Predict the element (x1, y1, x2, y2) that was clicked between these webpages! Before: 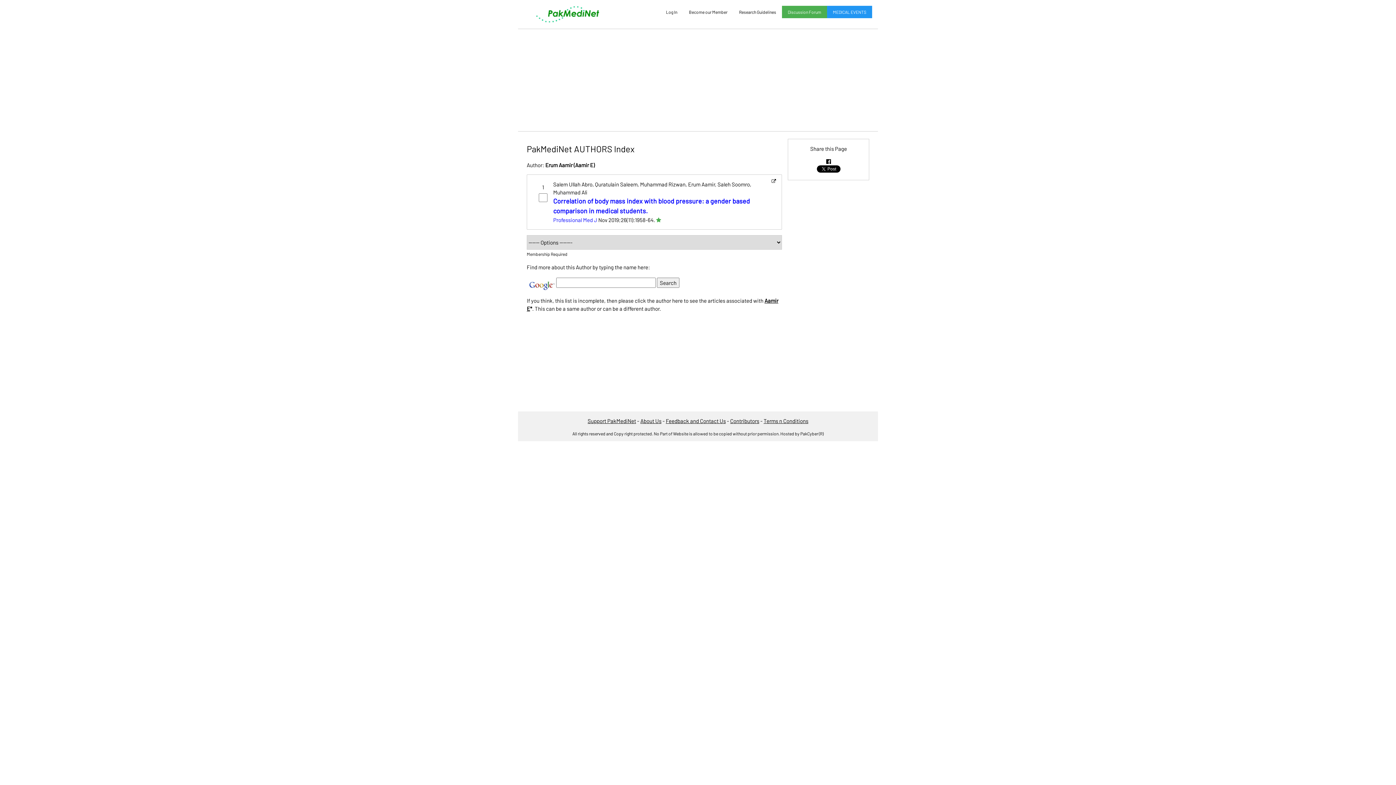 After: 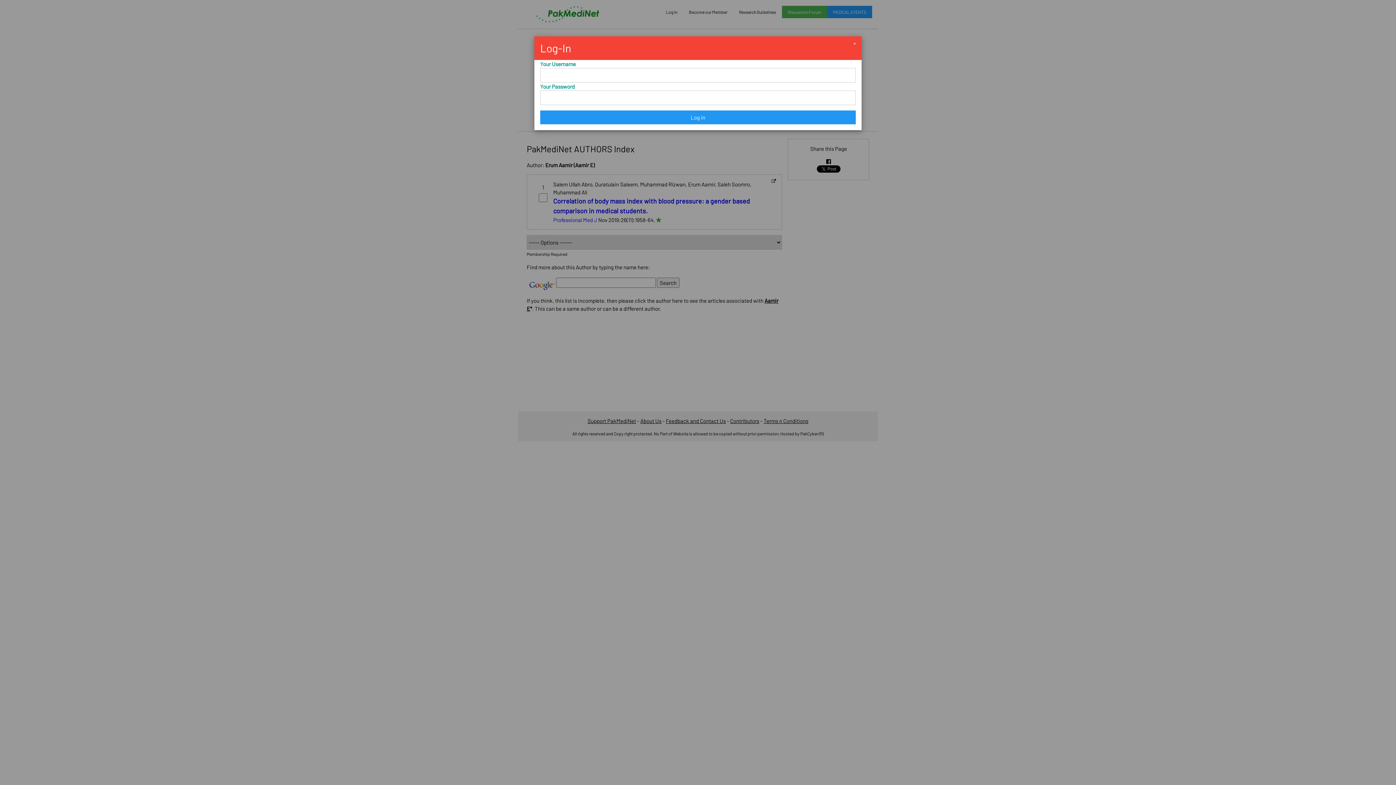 Action: label: Log In bbox: (660, 5, 683, 18)